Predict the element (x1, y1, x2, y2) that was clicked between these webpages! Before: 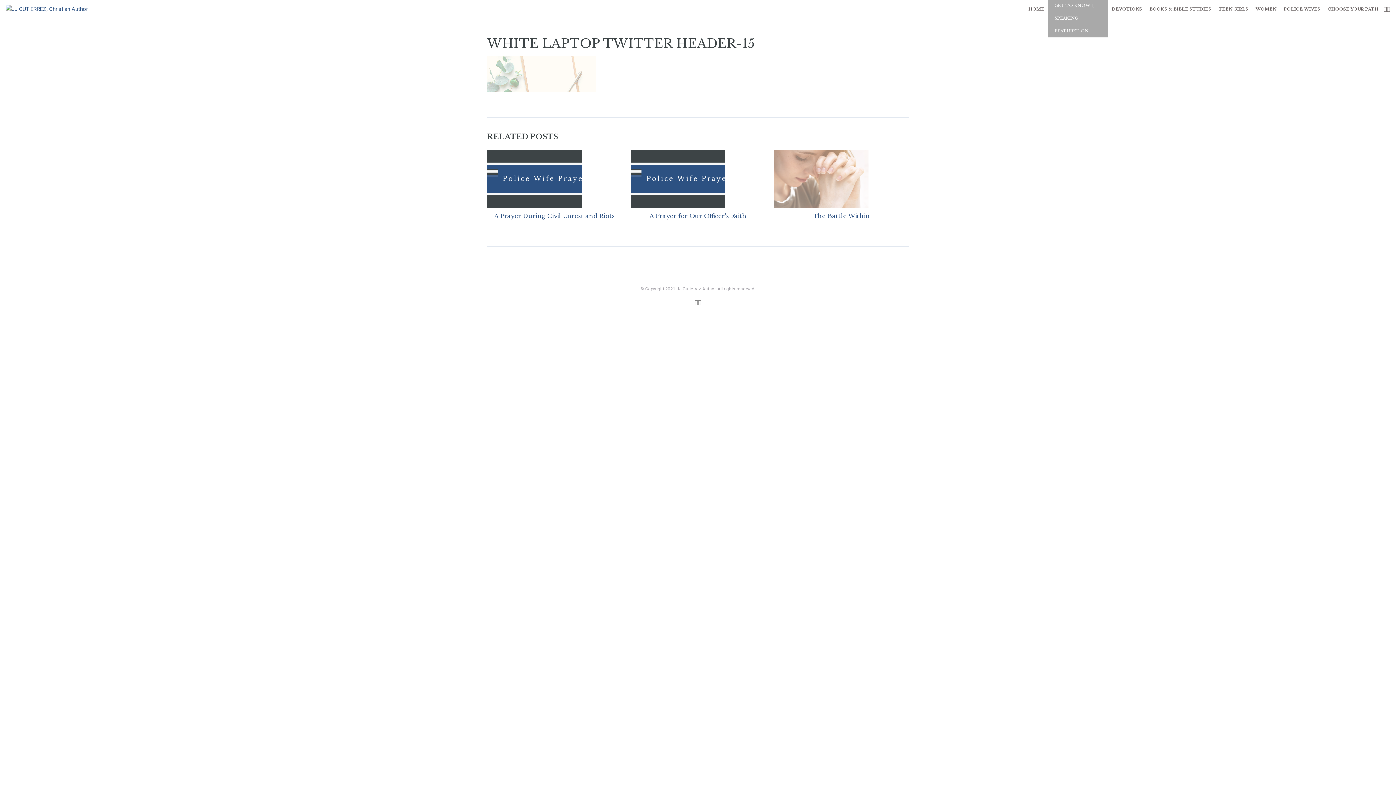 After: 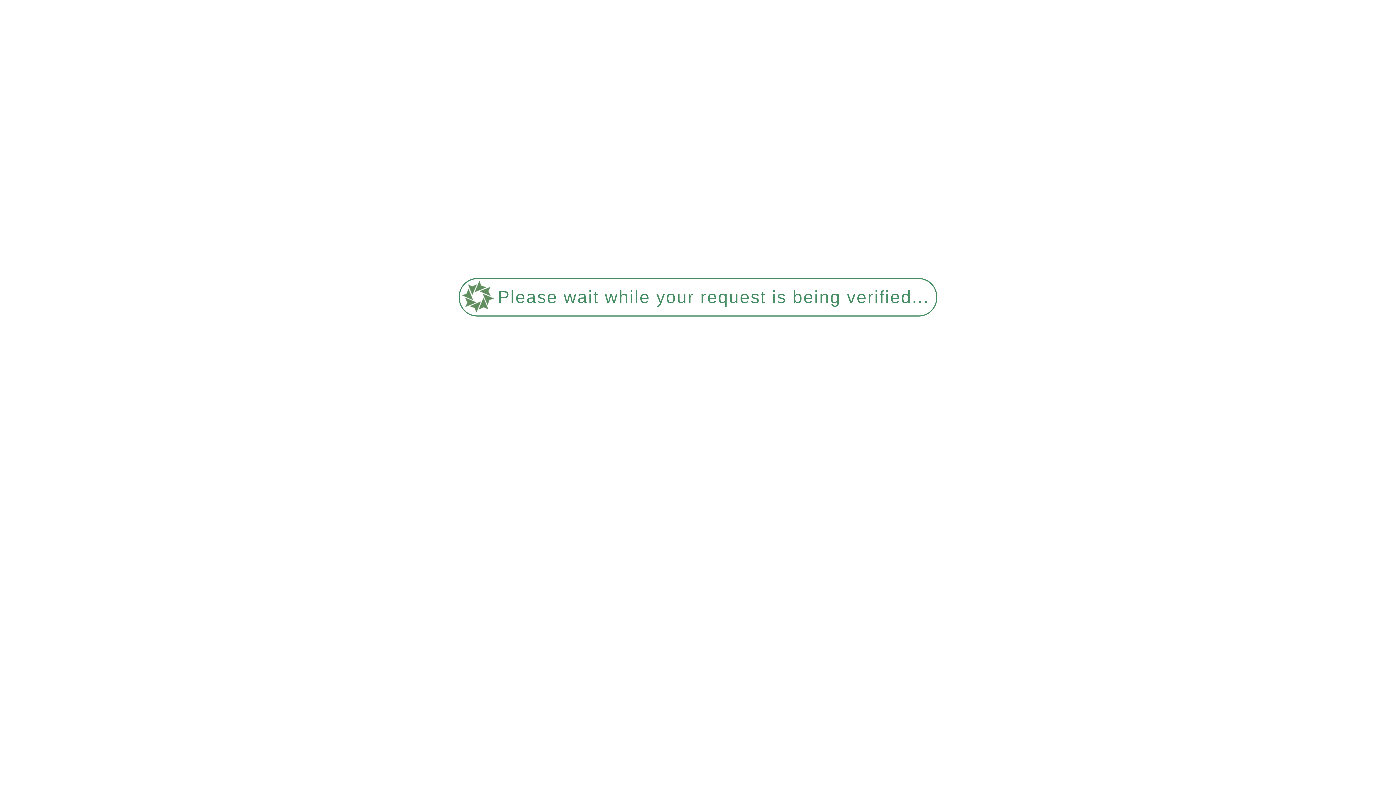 Action: label: A Prayer for Our Officer’s Faith bbox: (649, 212, 746, 219)